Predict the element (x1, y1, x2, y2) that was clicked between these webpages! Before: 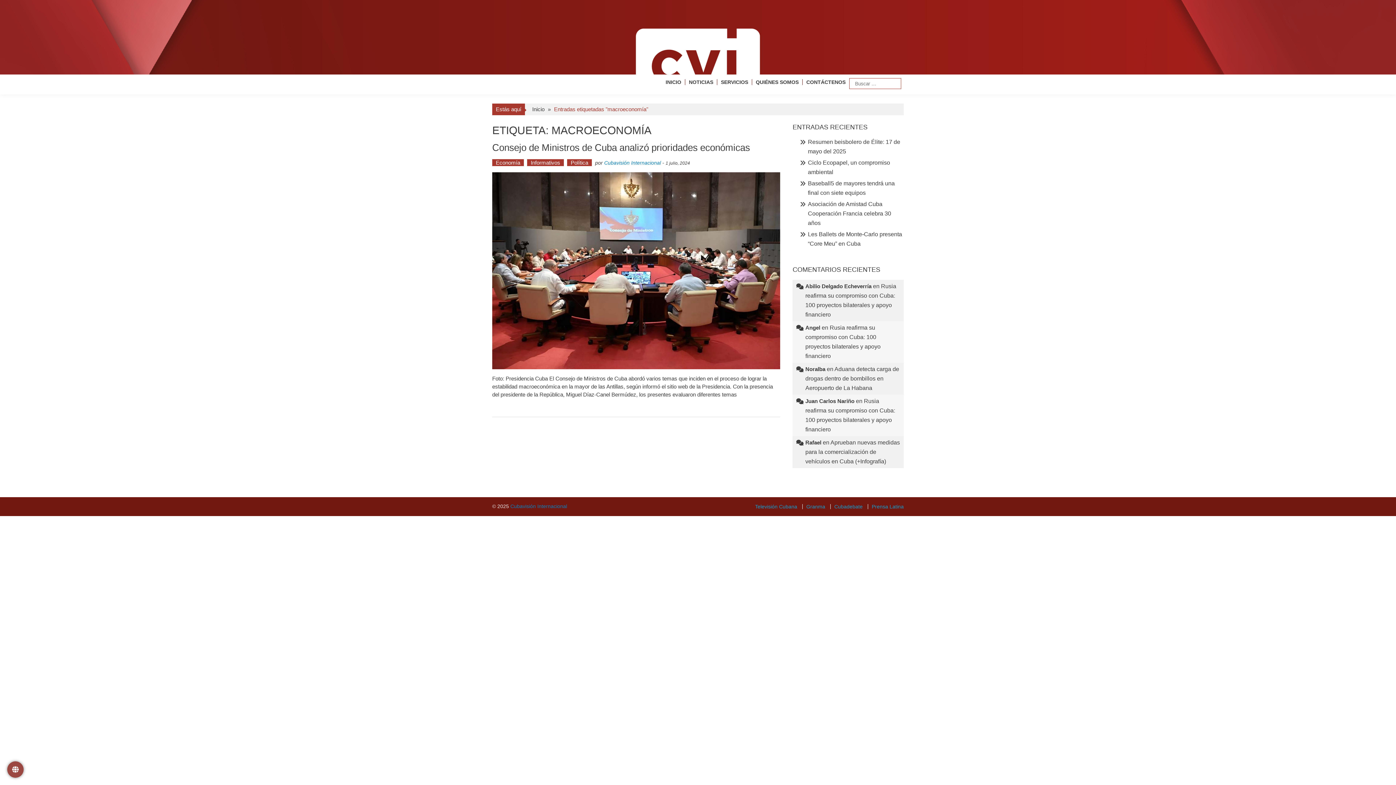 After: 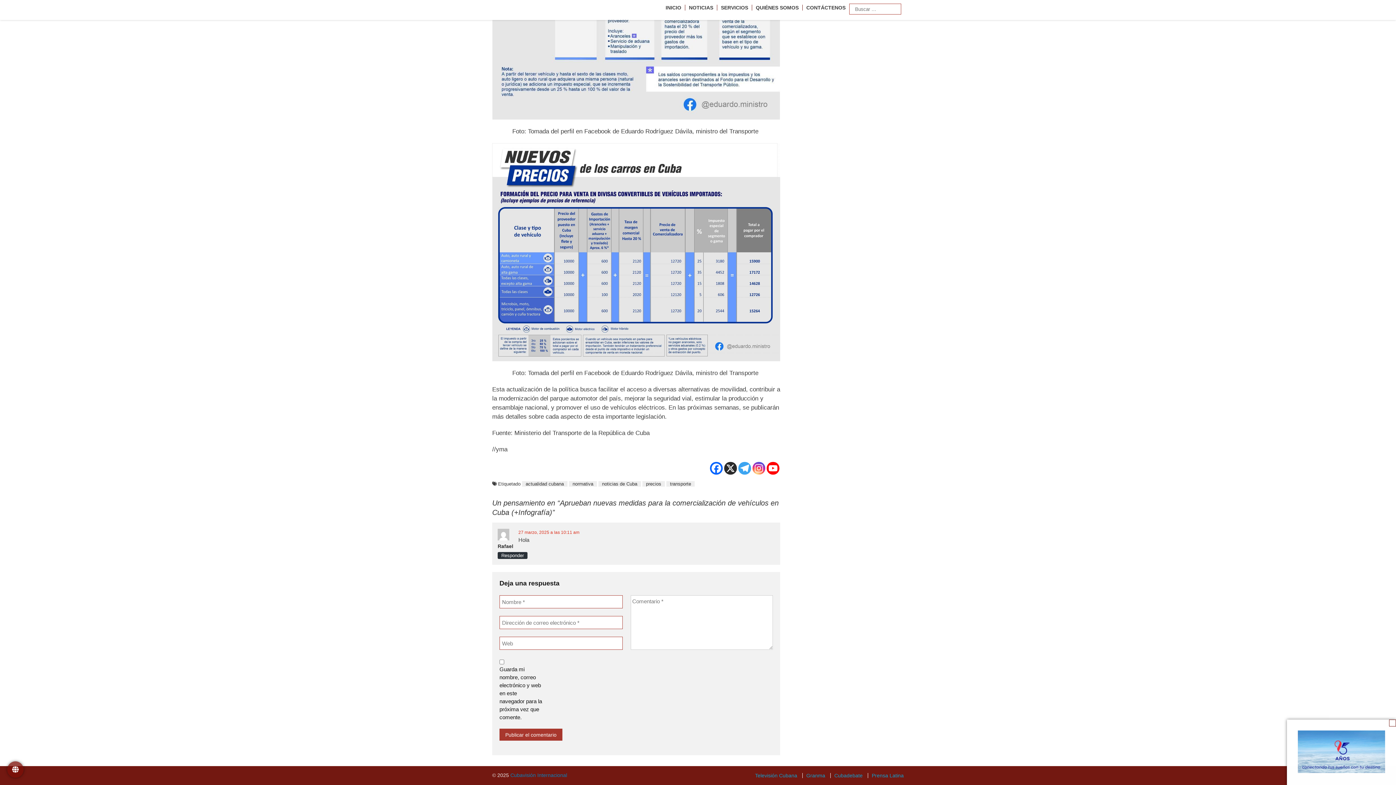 Action: bbox: (805, 439, 900, 464) label: Aprueban nuevas medidas para la comercialización de vehículos en Cuba (+Infografía)